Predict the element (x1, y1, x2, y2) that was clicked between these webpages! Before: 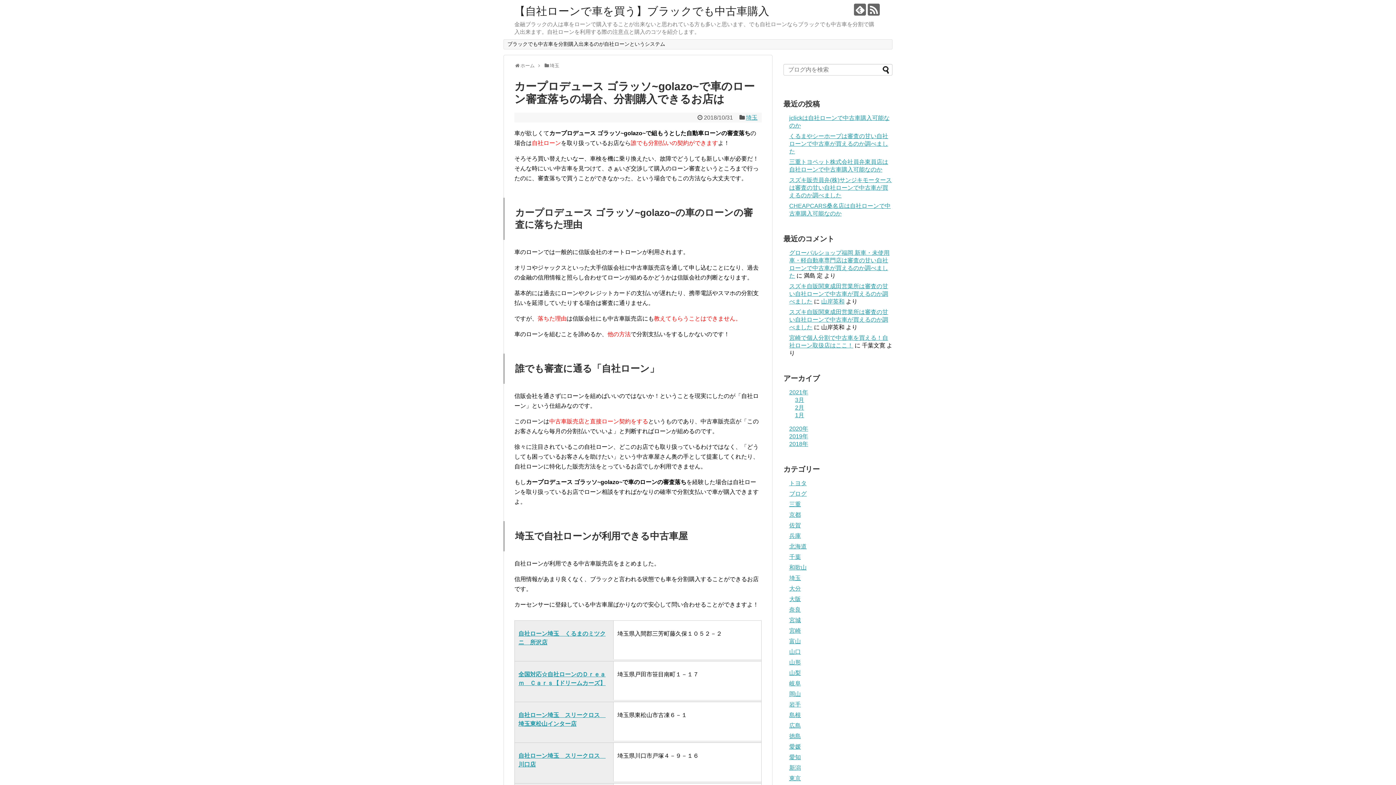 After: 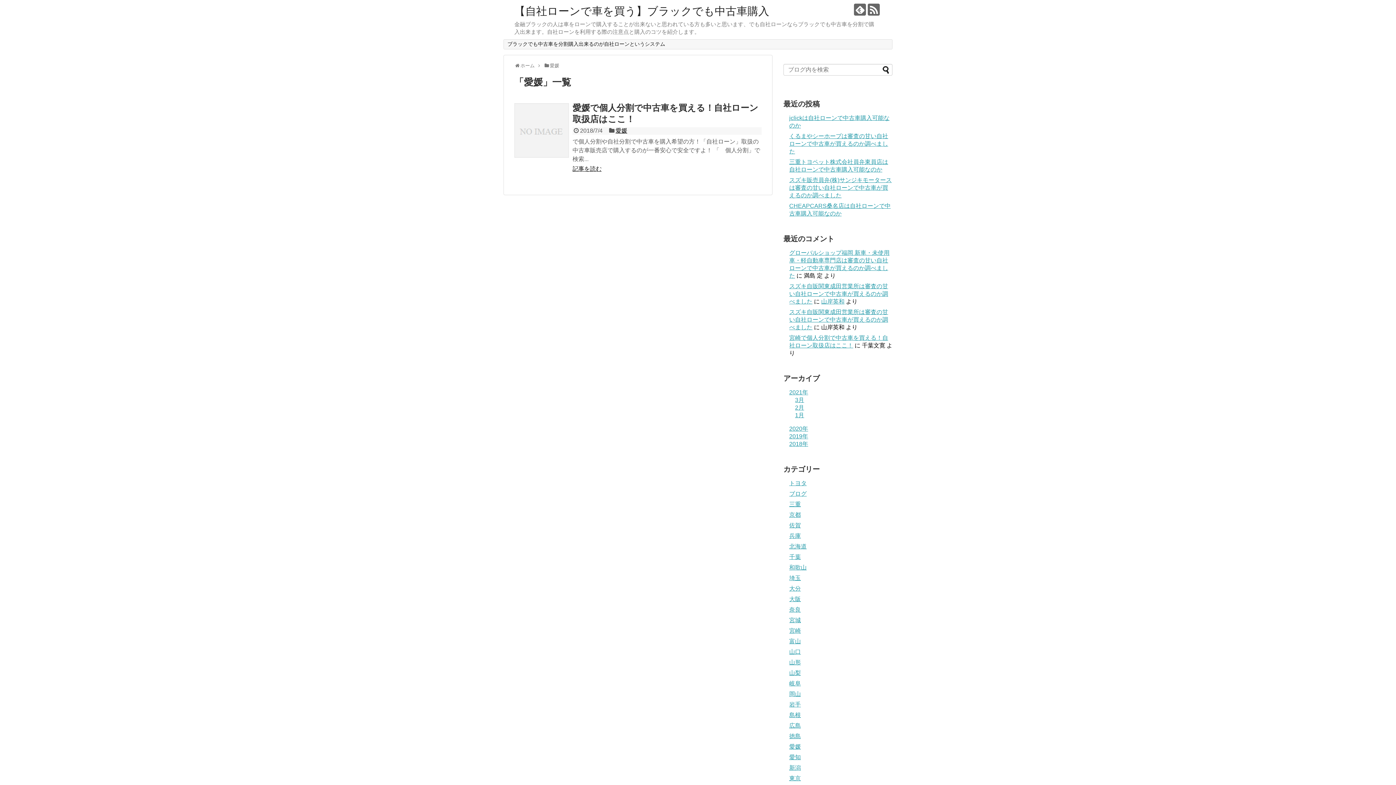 Action: label: 愛媛 bbox: (789, 744, 801, 750)